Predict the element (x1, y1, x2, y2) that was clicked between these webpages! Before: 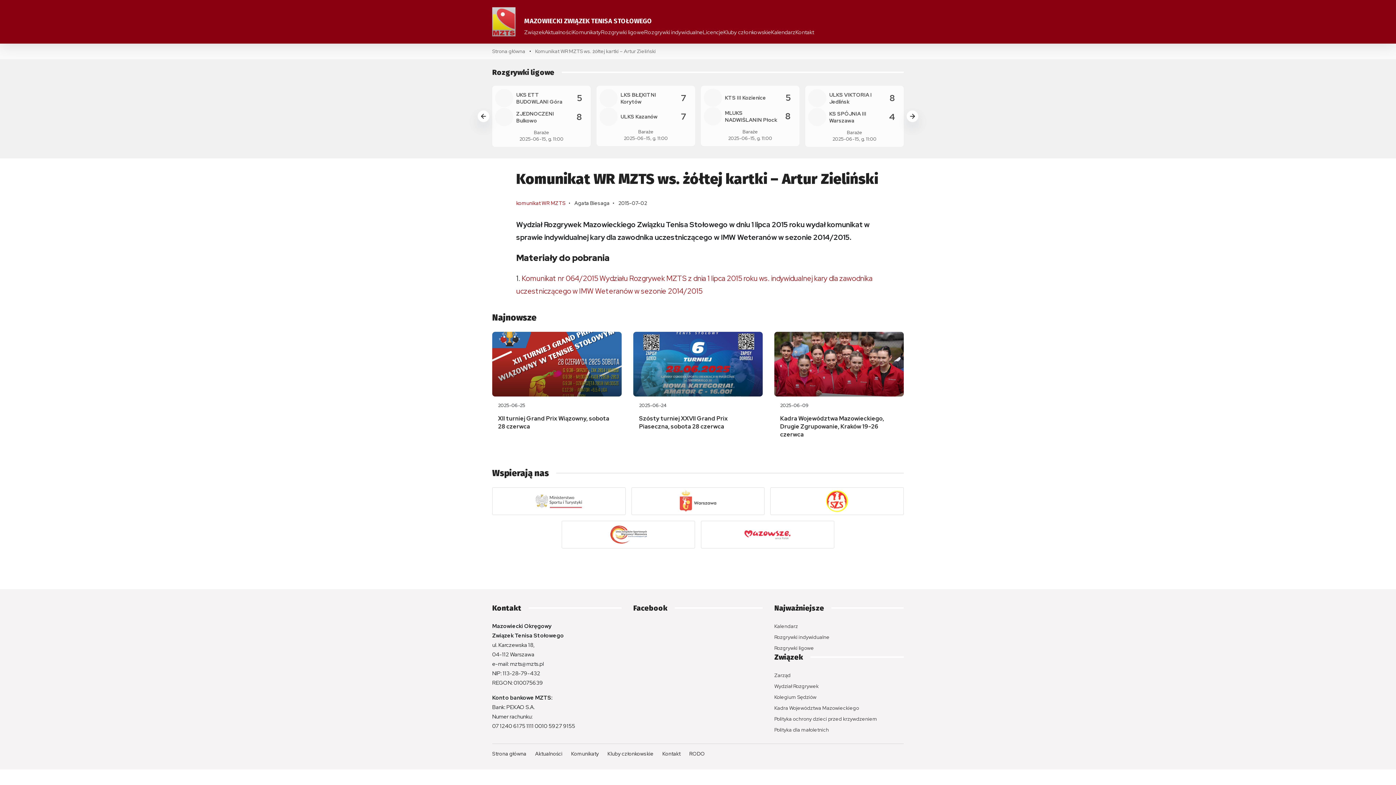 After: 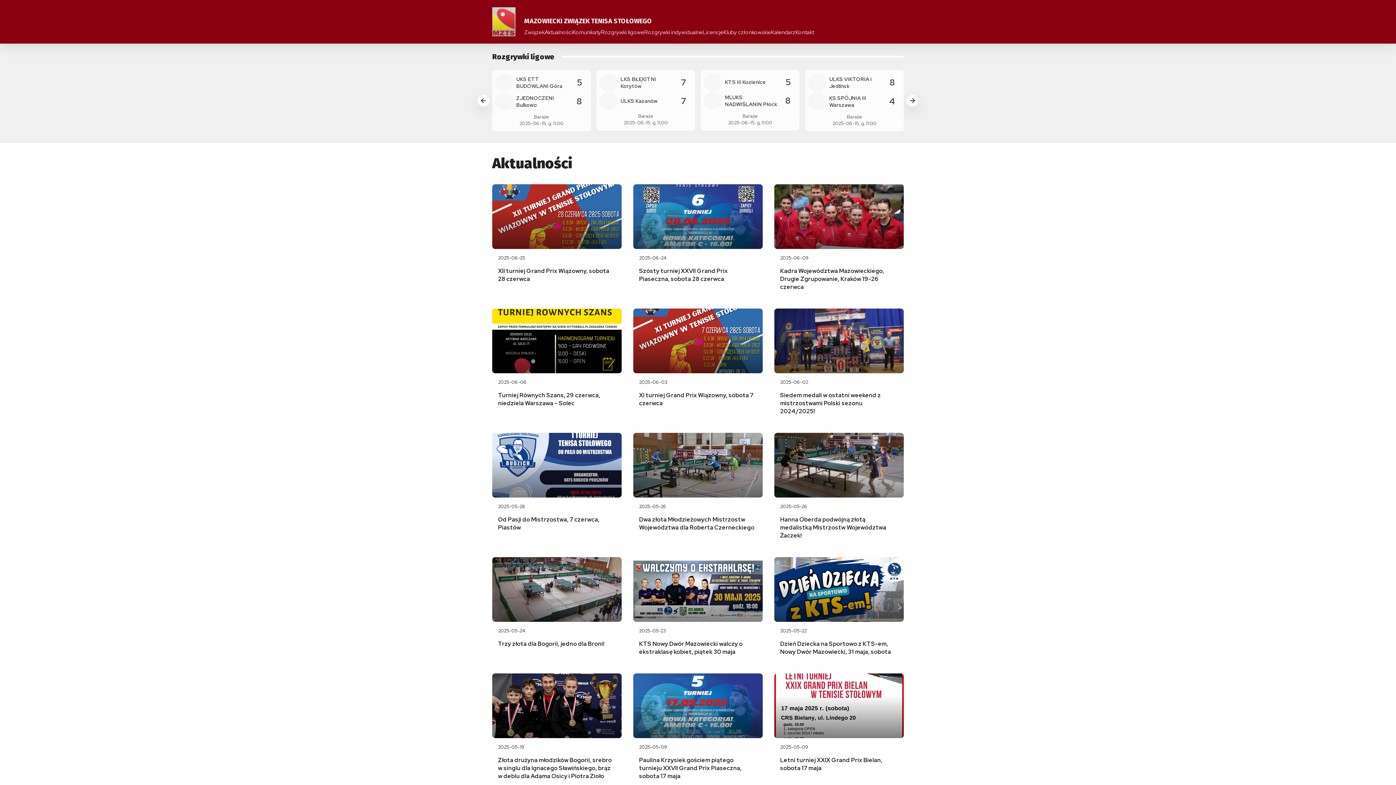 Action: label: Aktualności bbox: (535, 750, 562, 757)